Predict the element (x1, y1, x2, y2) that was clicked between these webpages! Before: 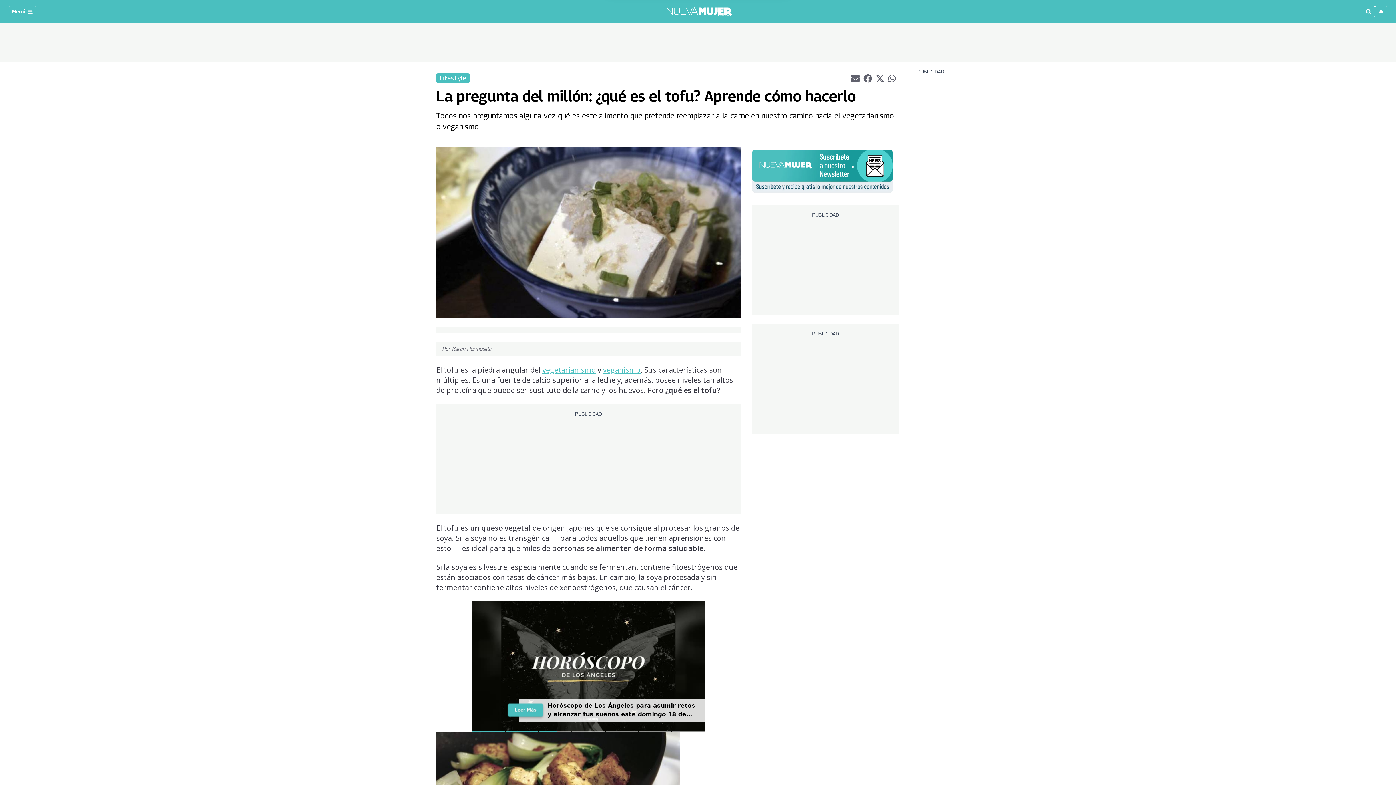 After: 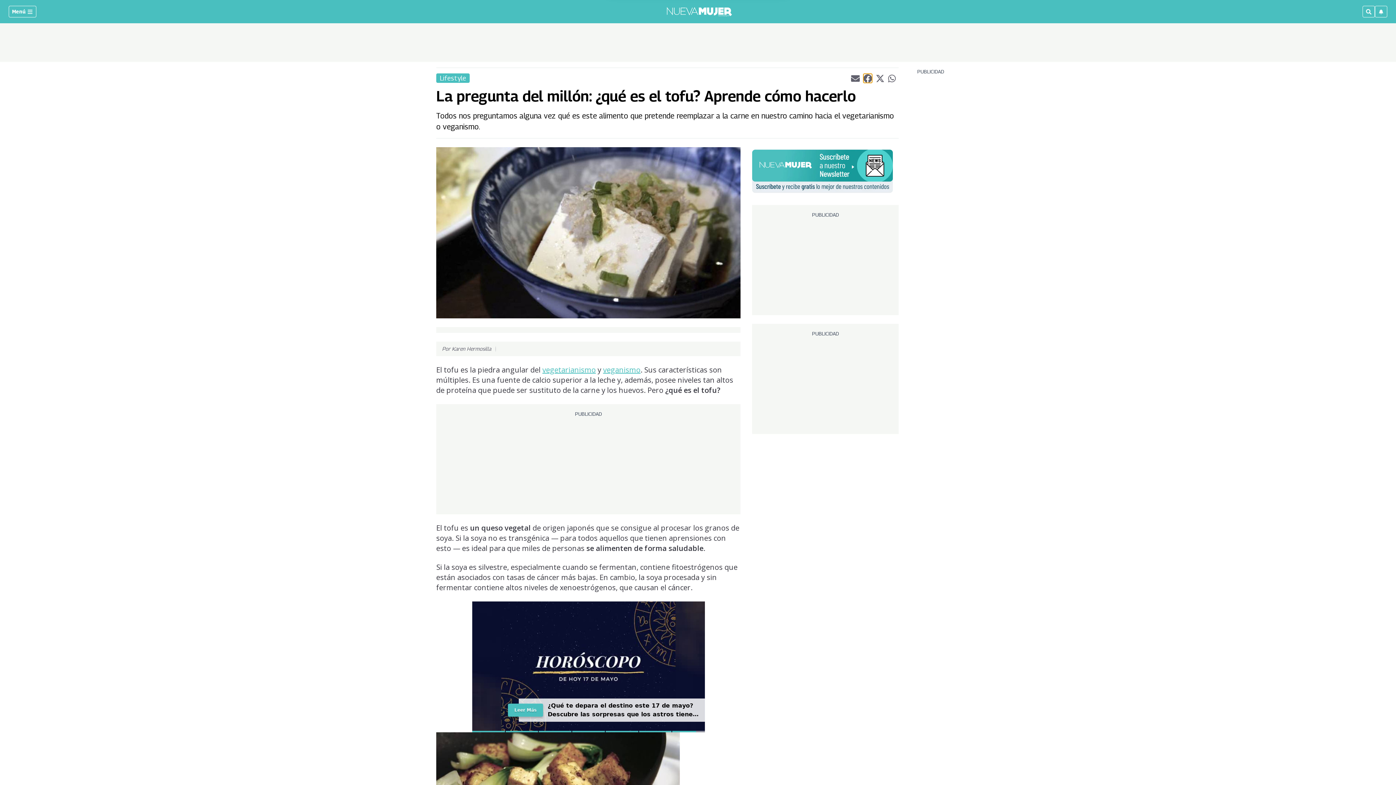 Action: bbox: (863, 73, 872, 82) label: Compartir el artículo actual mediante Facebook